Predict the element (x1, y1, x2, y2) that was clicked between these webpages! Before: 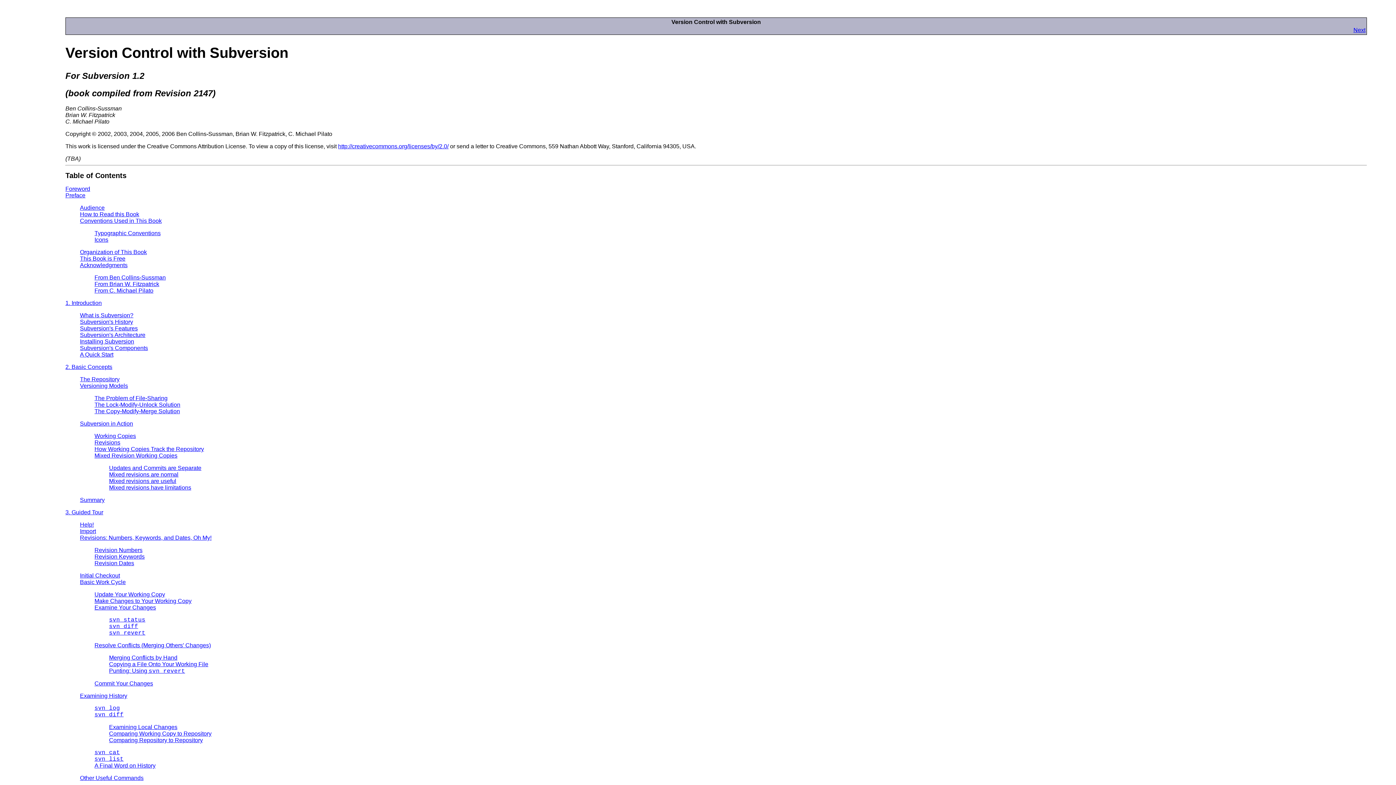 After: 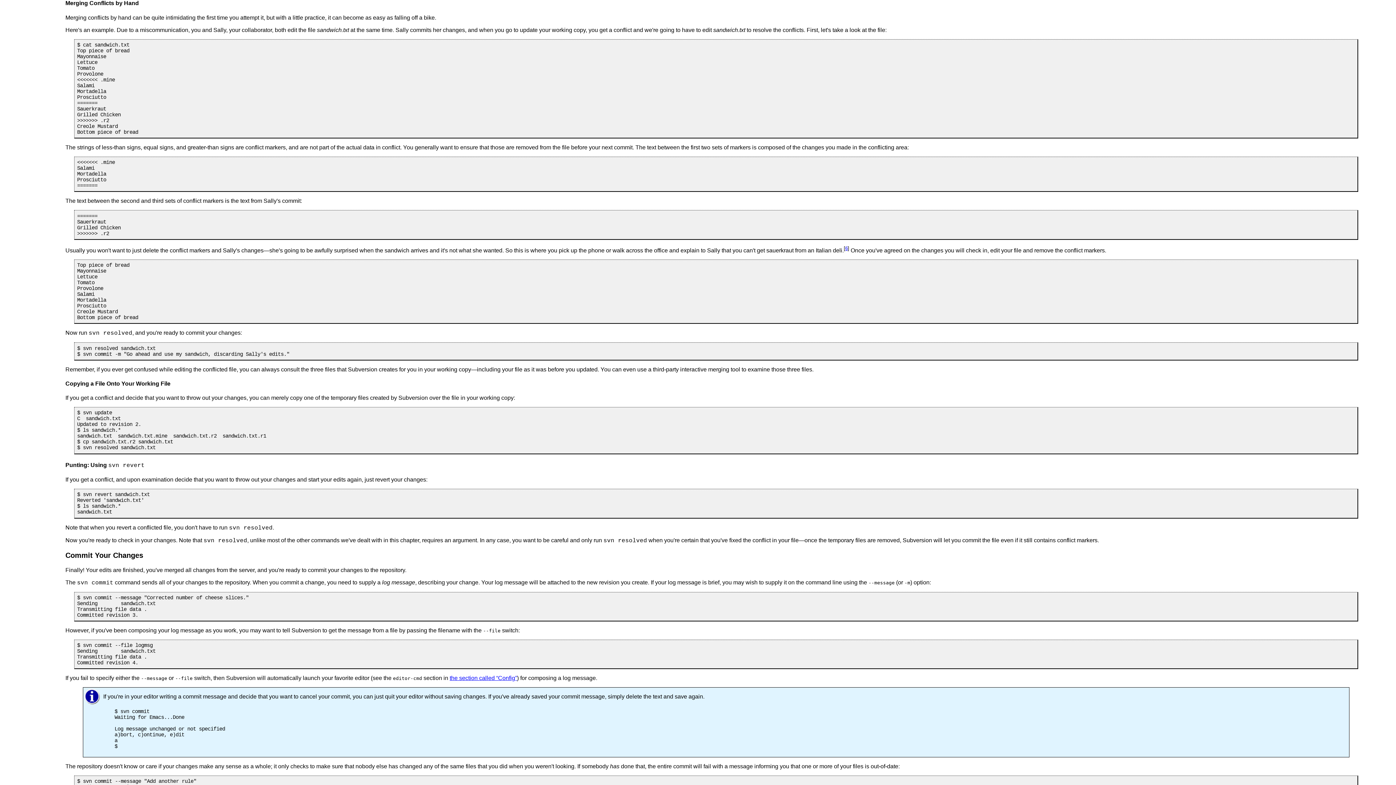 Action: label: Merging Conflicts by Hand bbox: (109, 655, 177, 661)